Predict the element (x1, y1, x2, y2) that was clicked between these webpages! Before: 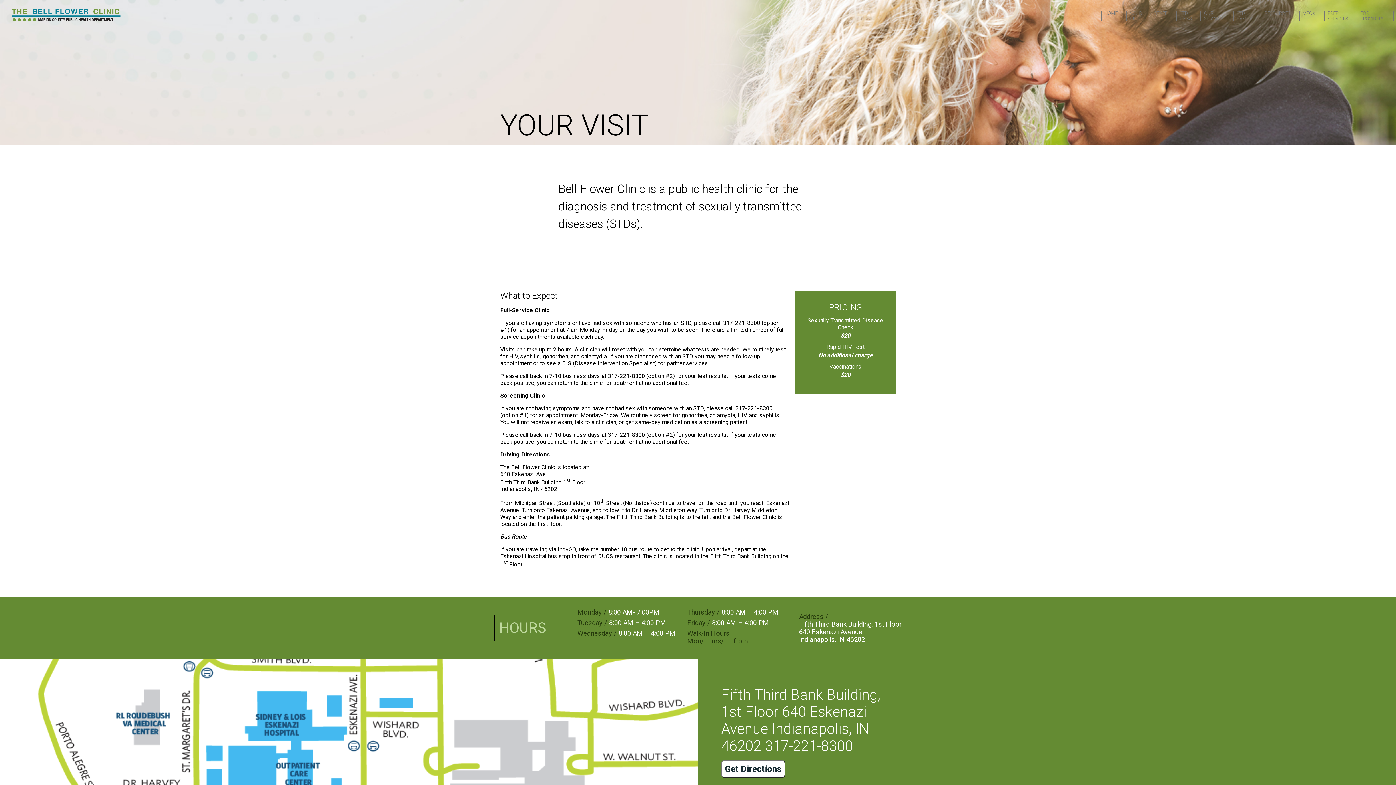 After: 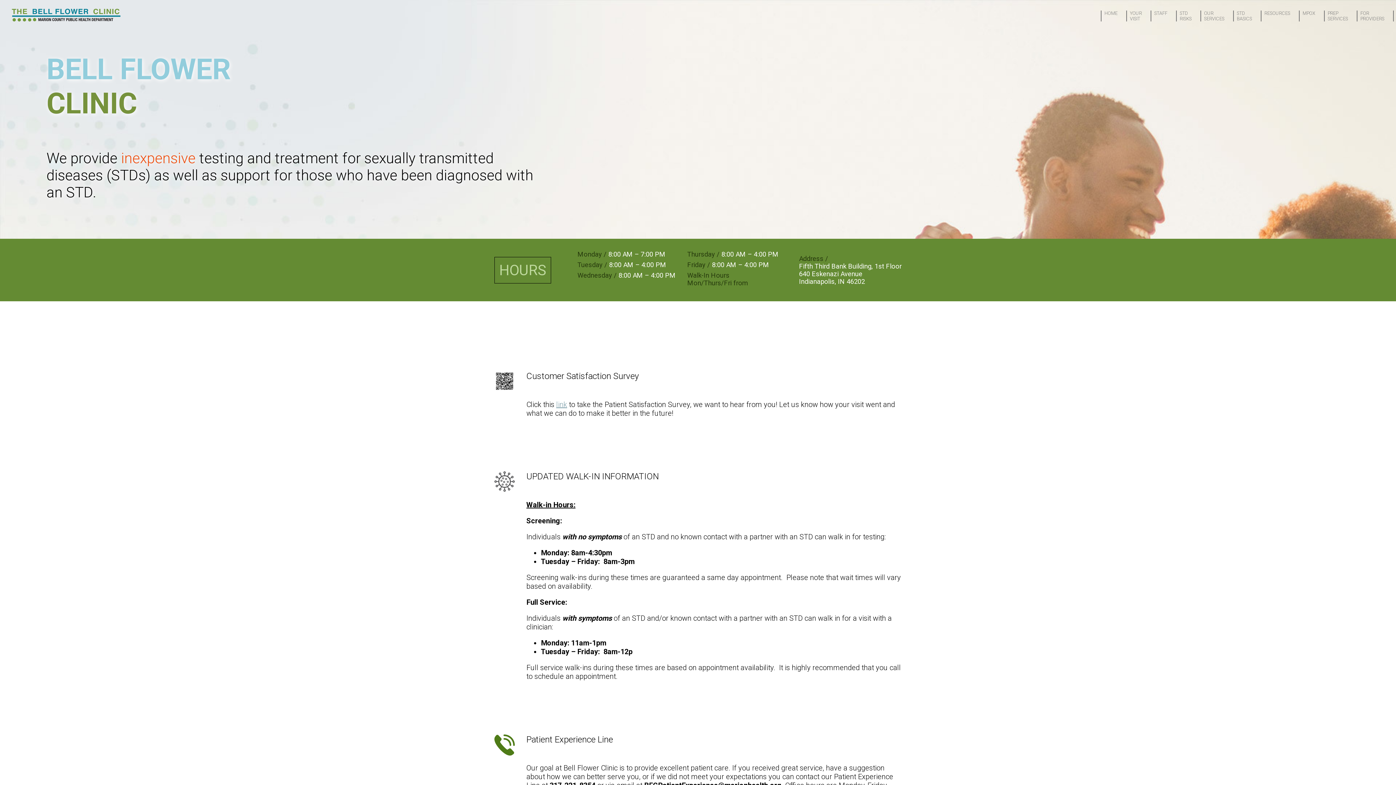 Action: bbox: (11, 8, 120, 23)